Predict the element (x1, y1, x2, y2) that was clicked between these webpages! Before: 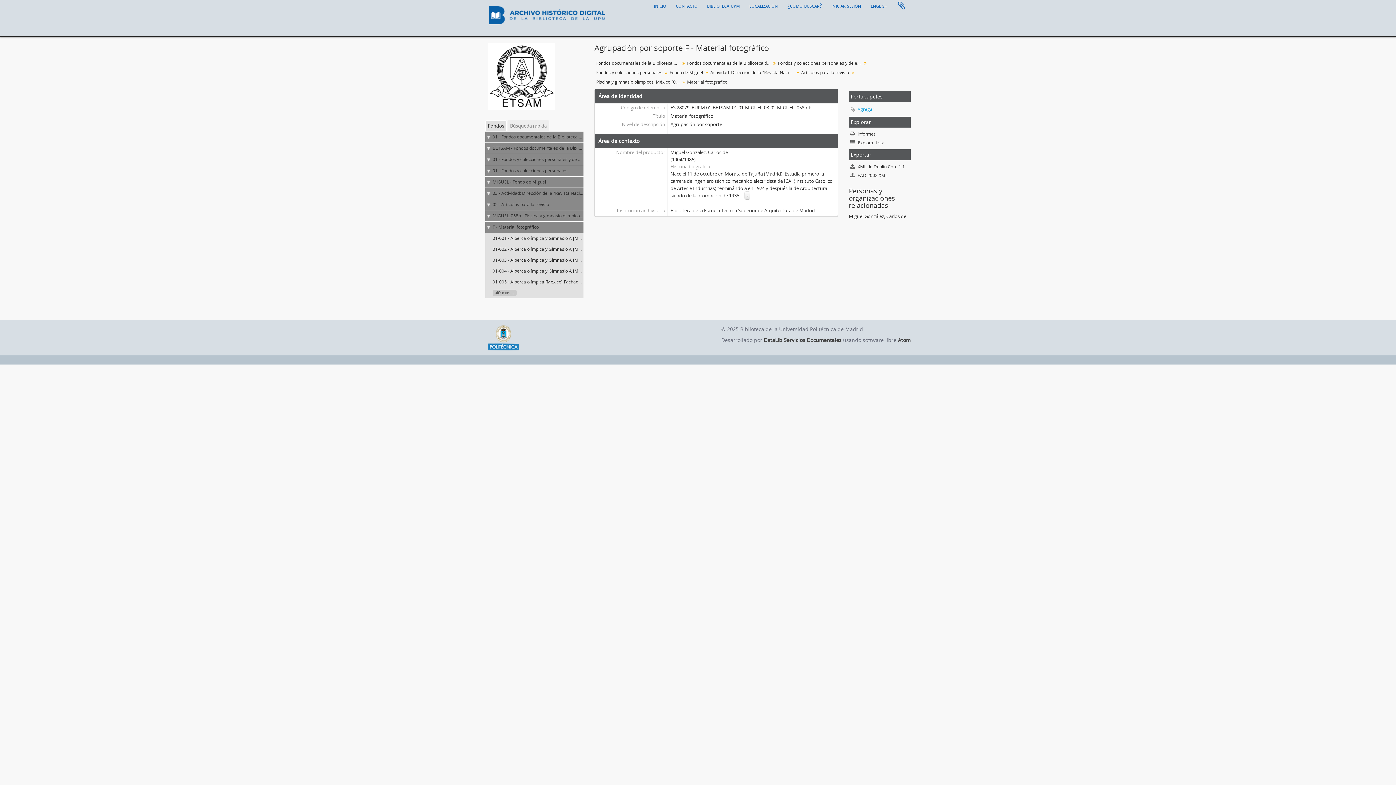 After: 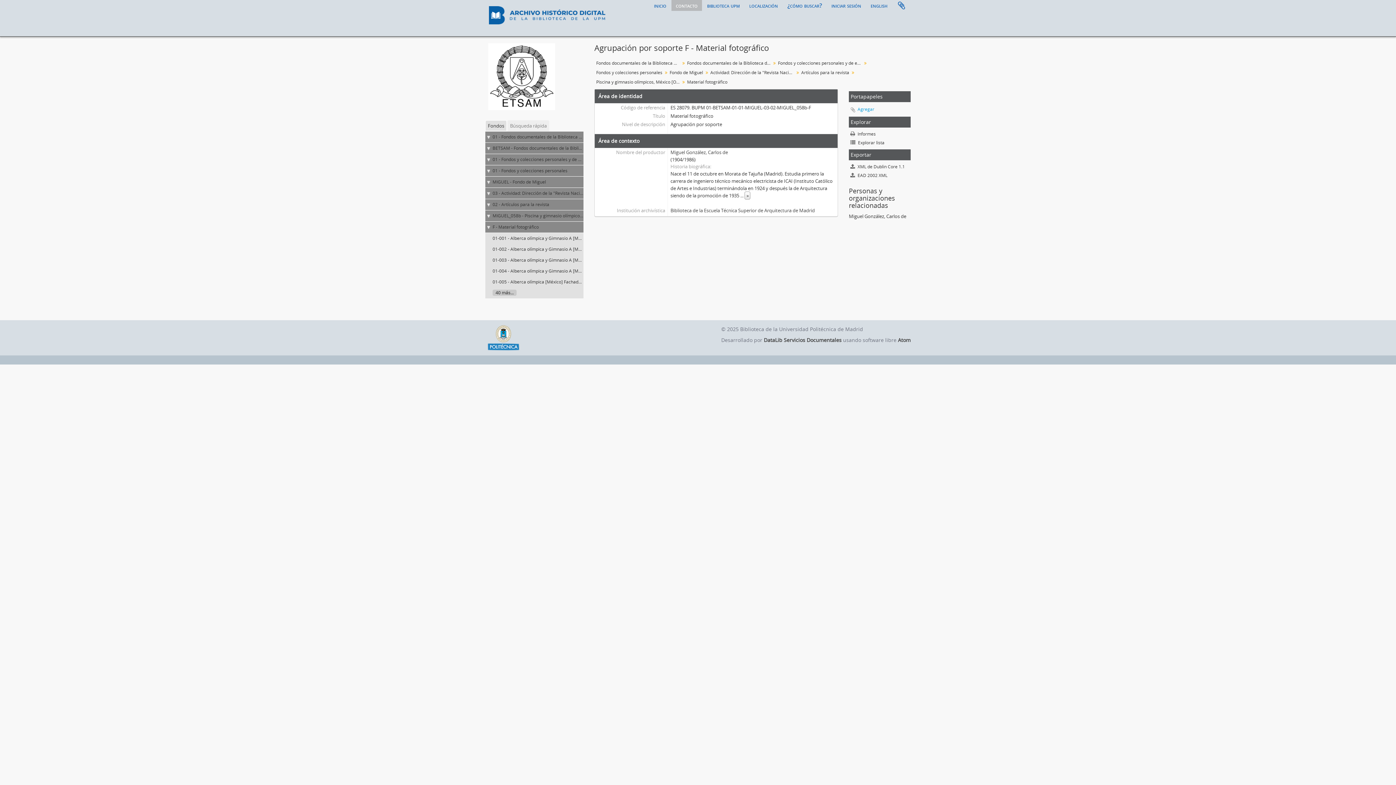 Action: label: contacto bbox: (671, 0, 702, 10)